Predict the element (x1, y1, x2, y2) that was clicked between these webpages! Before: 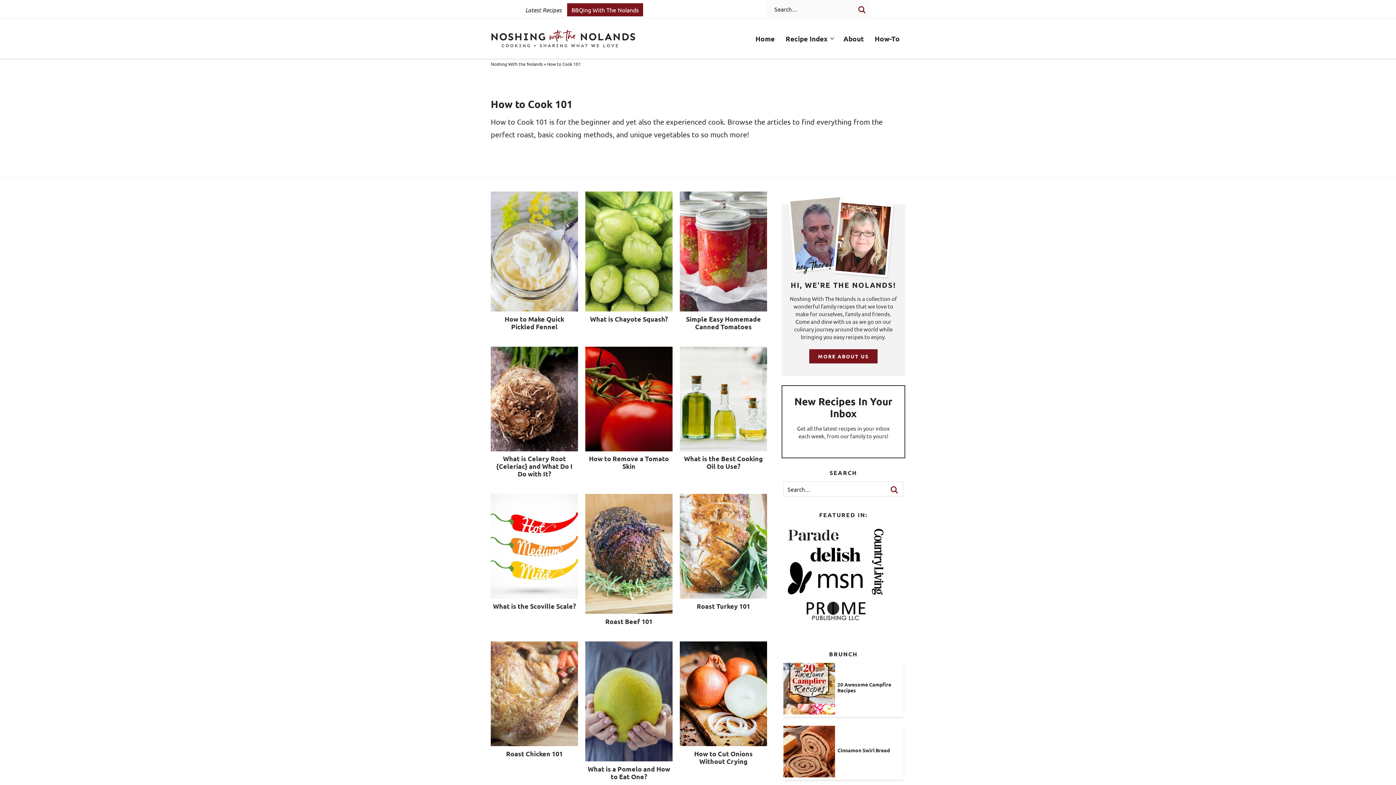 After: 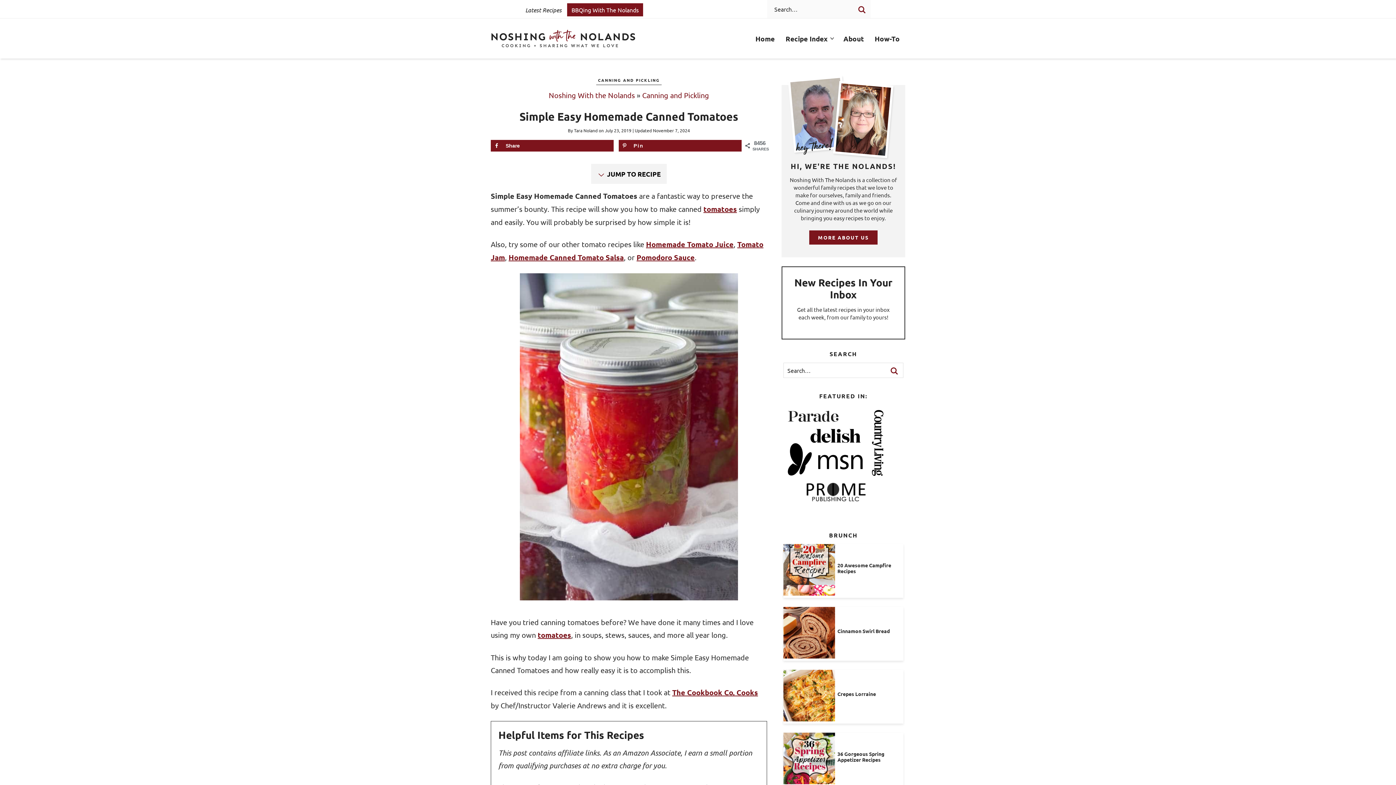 Action: bbox: (680, 191, 767, 311)